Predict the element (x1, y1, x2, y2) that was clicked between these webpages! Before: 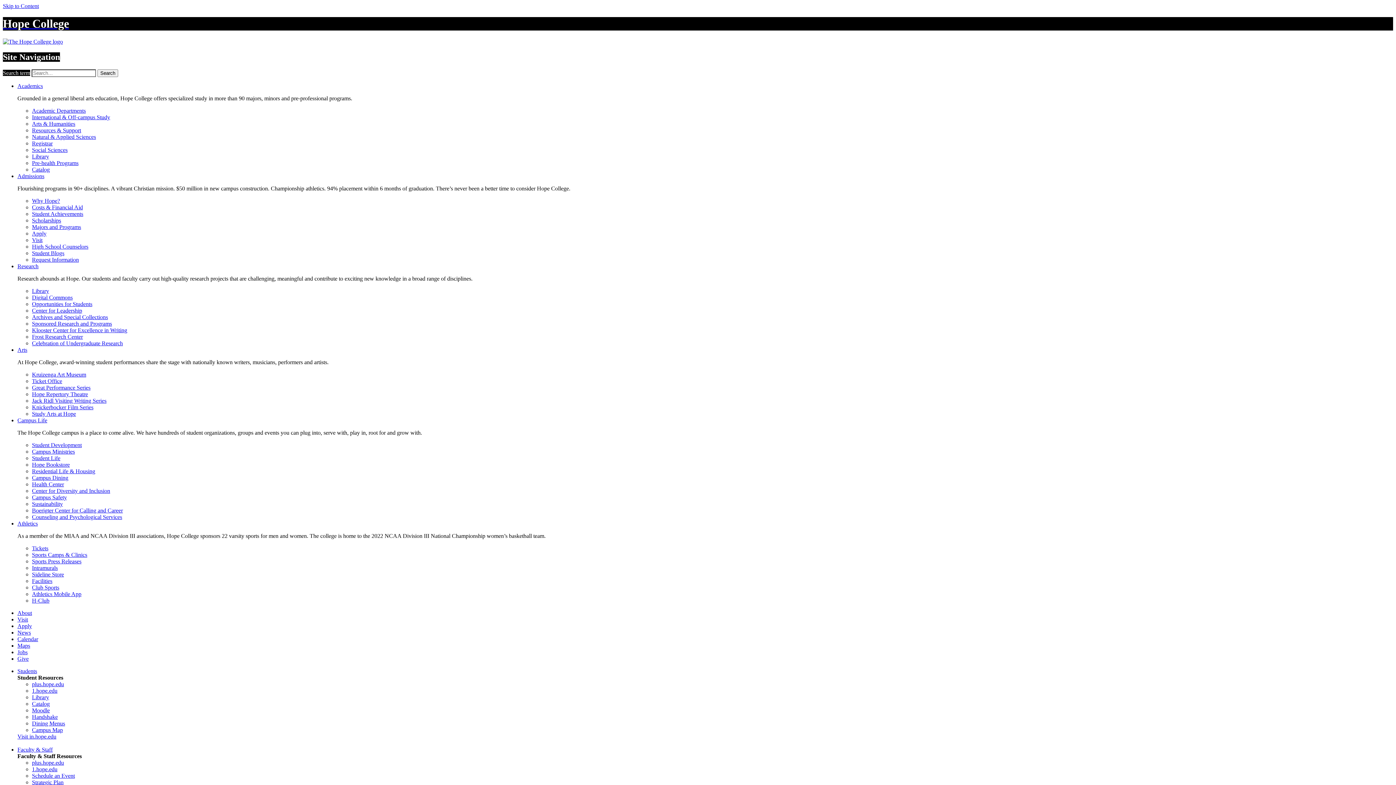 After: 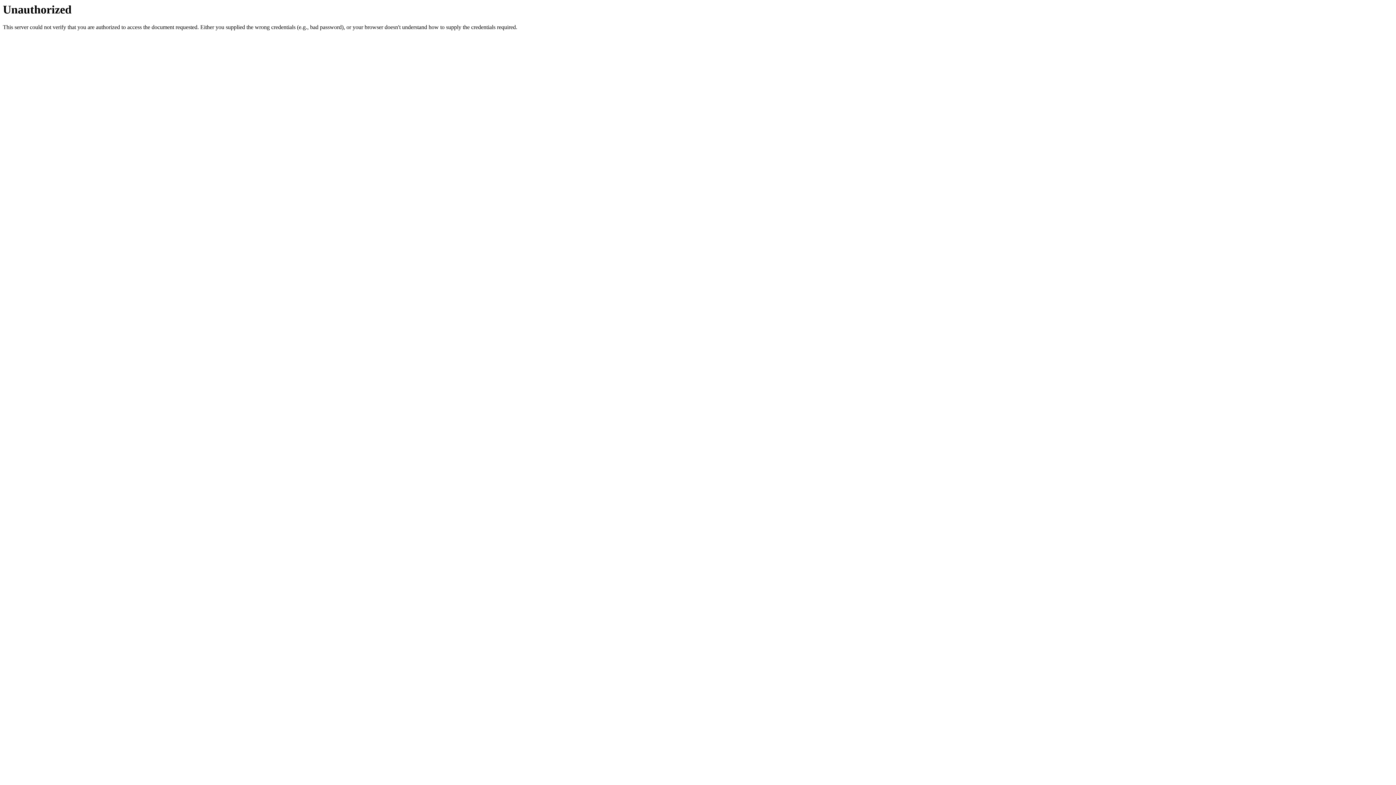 Action: bbox: (17, 746, 52, 752) label: Faculty & Staff